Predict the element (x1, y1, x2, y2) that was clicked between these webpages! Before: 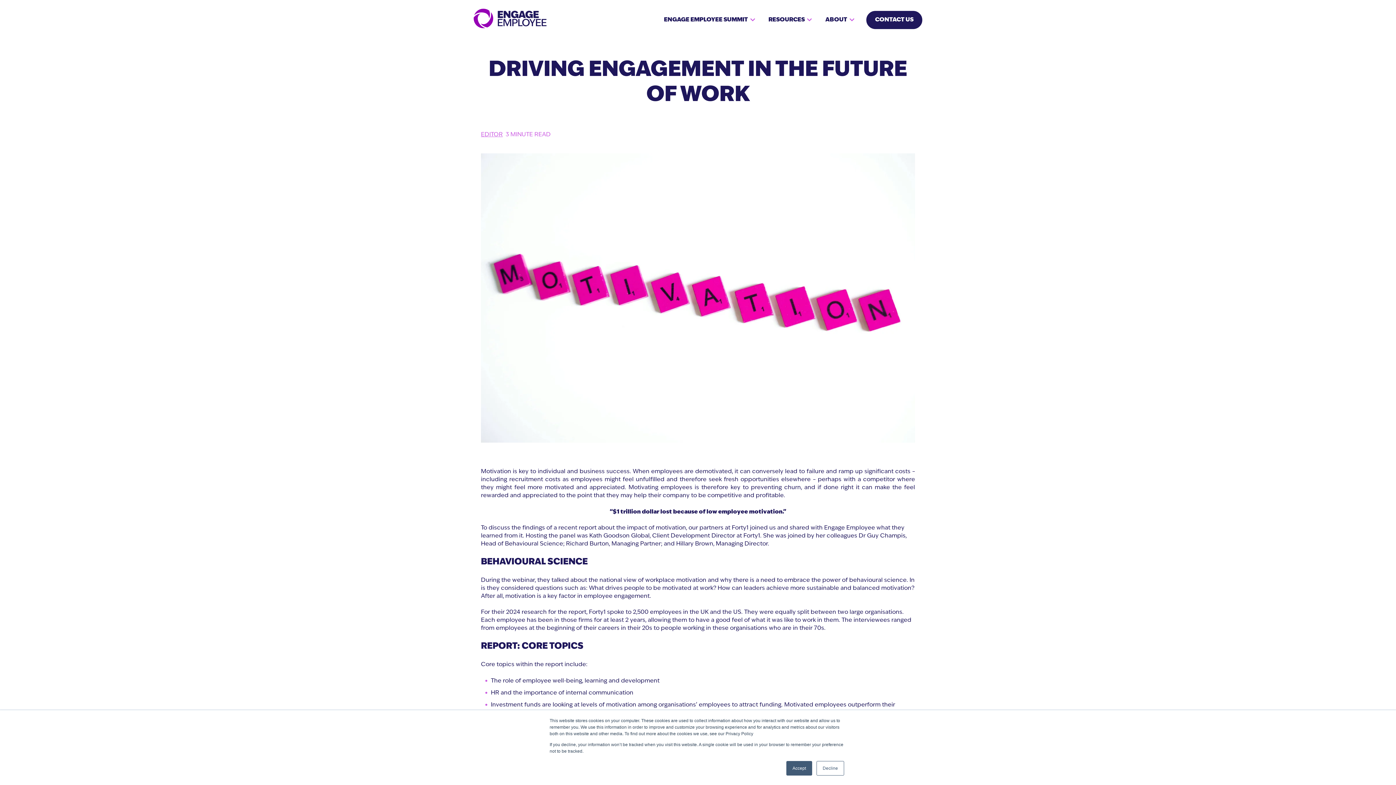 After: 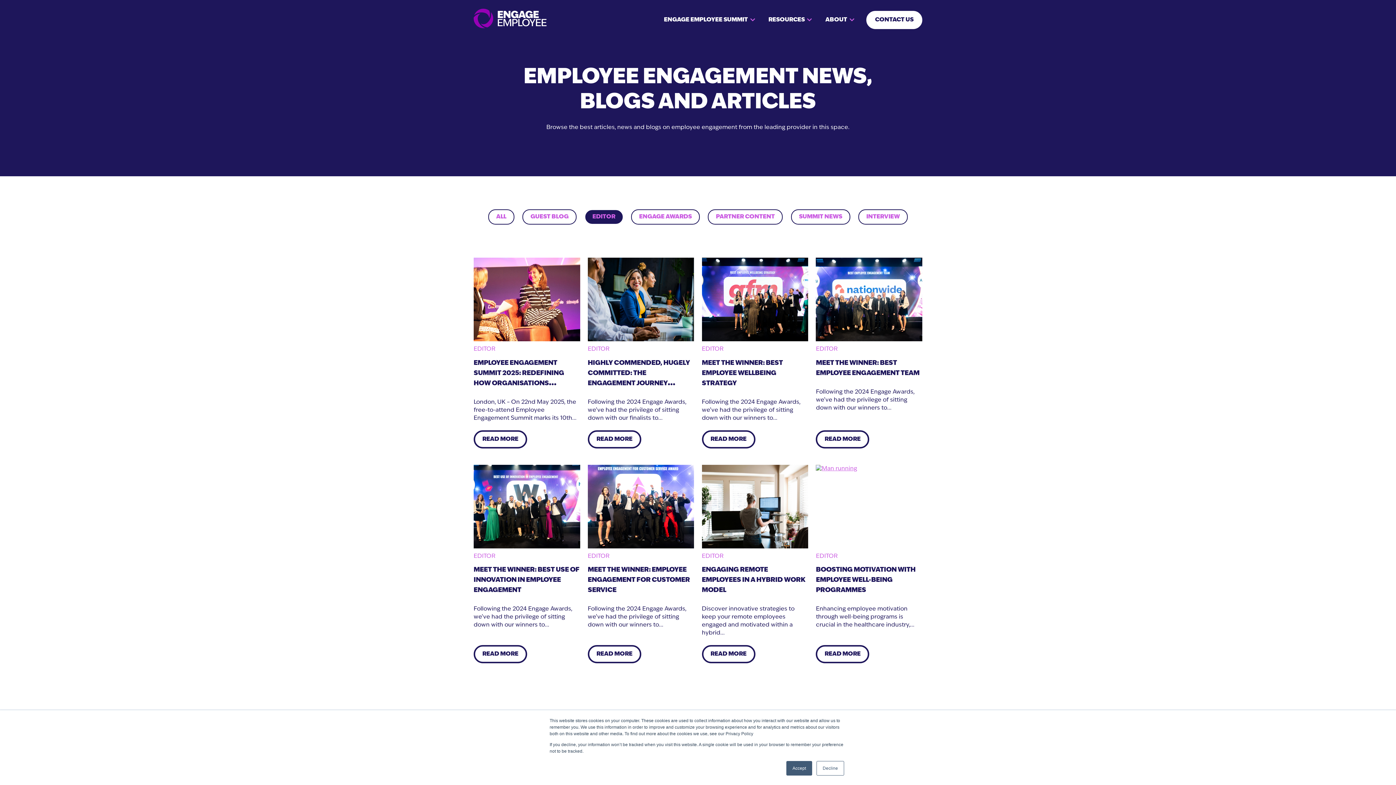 Action: bbox: (481, 132, 502, 137) label: EDITOR